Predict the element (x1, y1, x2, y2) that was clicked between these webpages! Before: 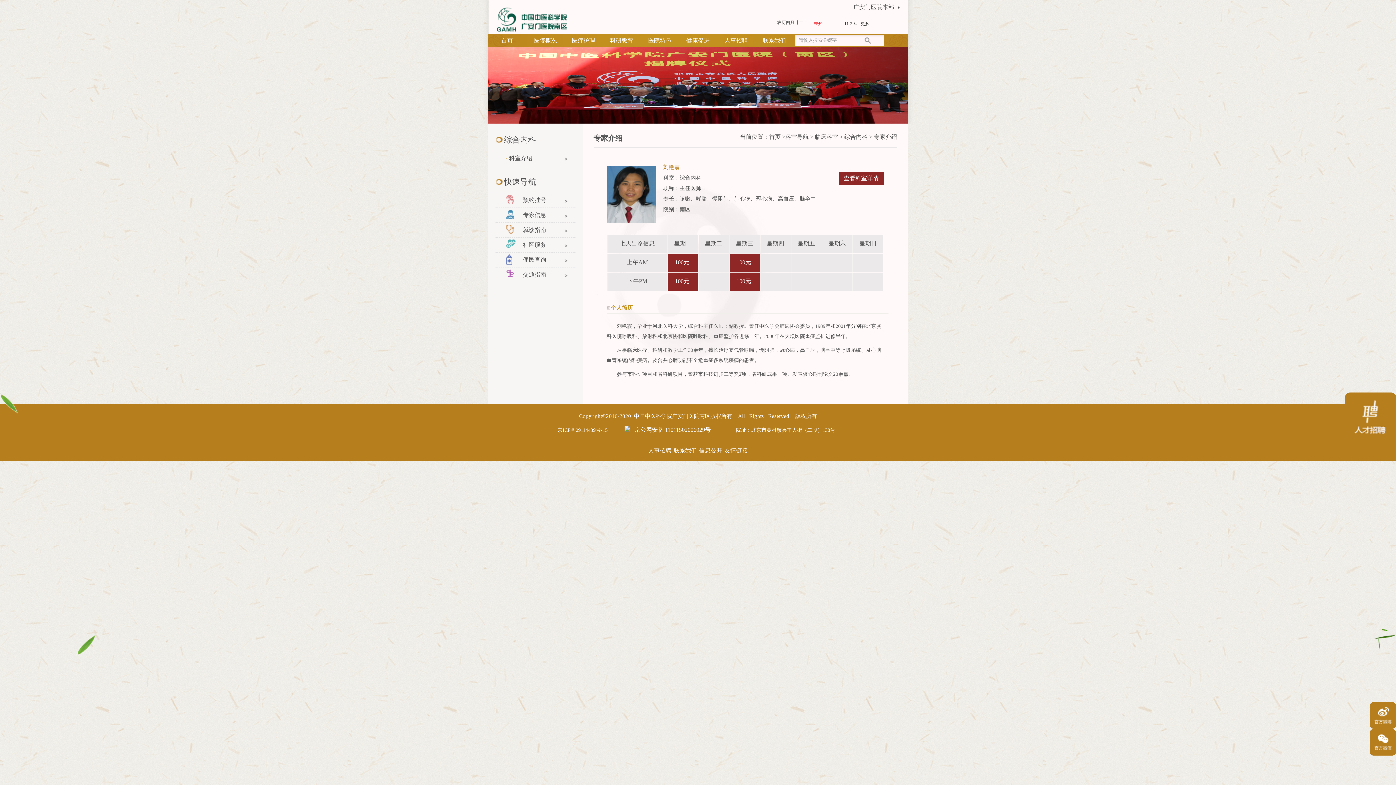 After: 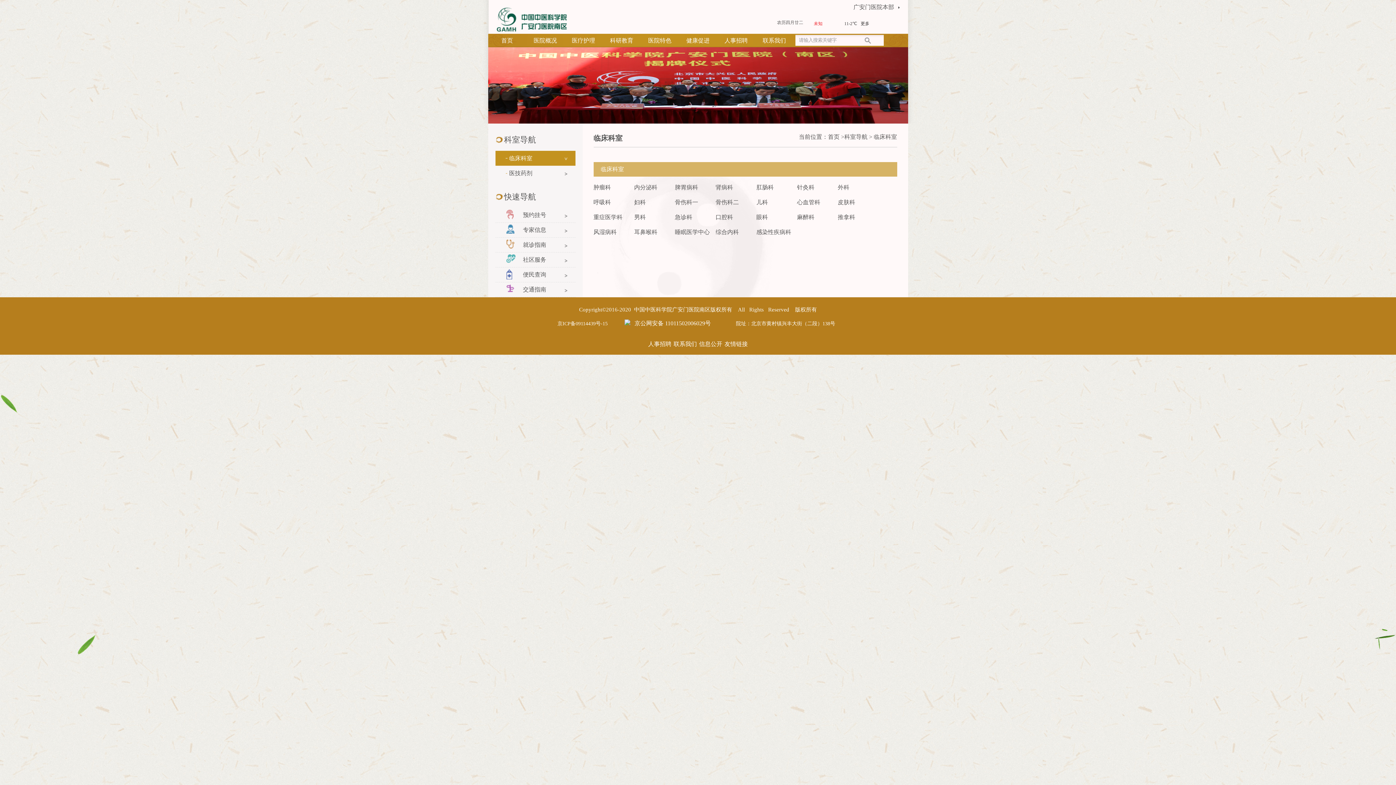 Action: bbox: (815, 133, 838, 140) label: 临床科室